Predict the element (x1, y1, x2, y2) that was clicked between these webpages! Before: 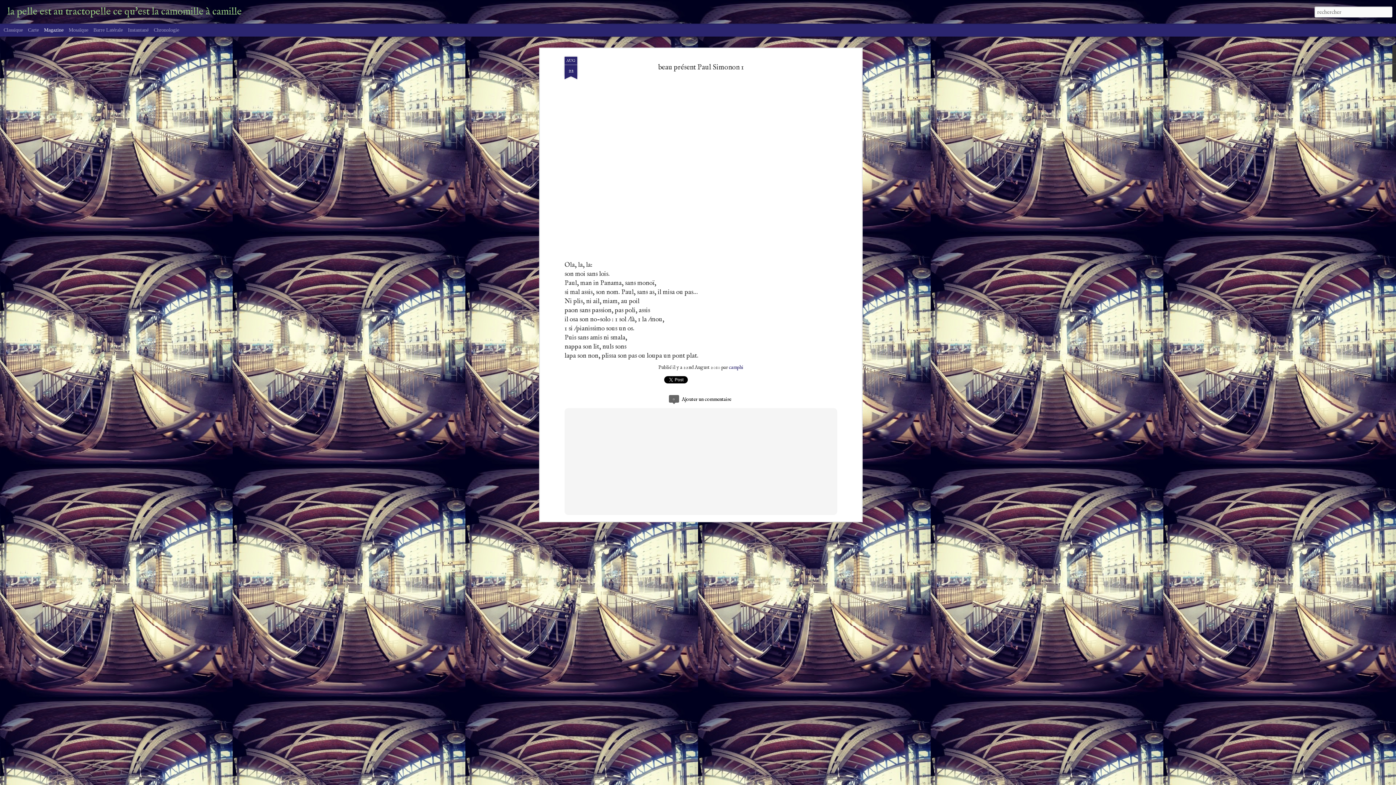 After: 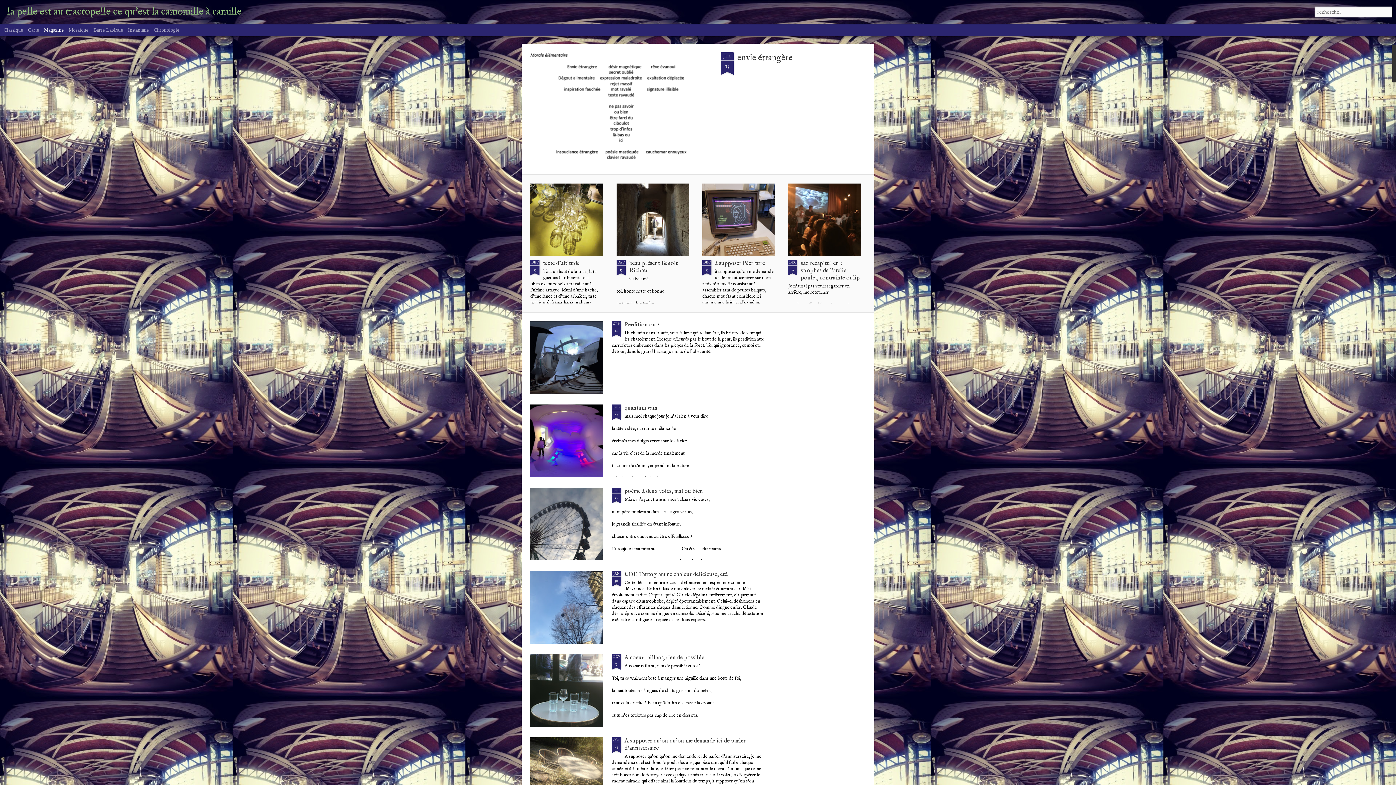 Action: bbox: (7, 9, 241, 16) label: la pelle est au tractopelle ce qu'est la camomille à camille